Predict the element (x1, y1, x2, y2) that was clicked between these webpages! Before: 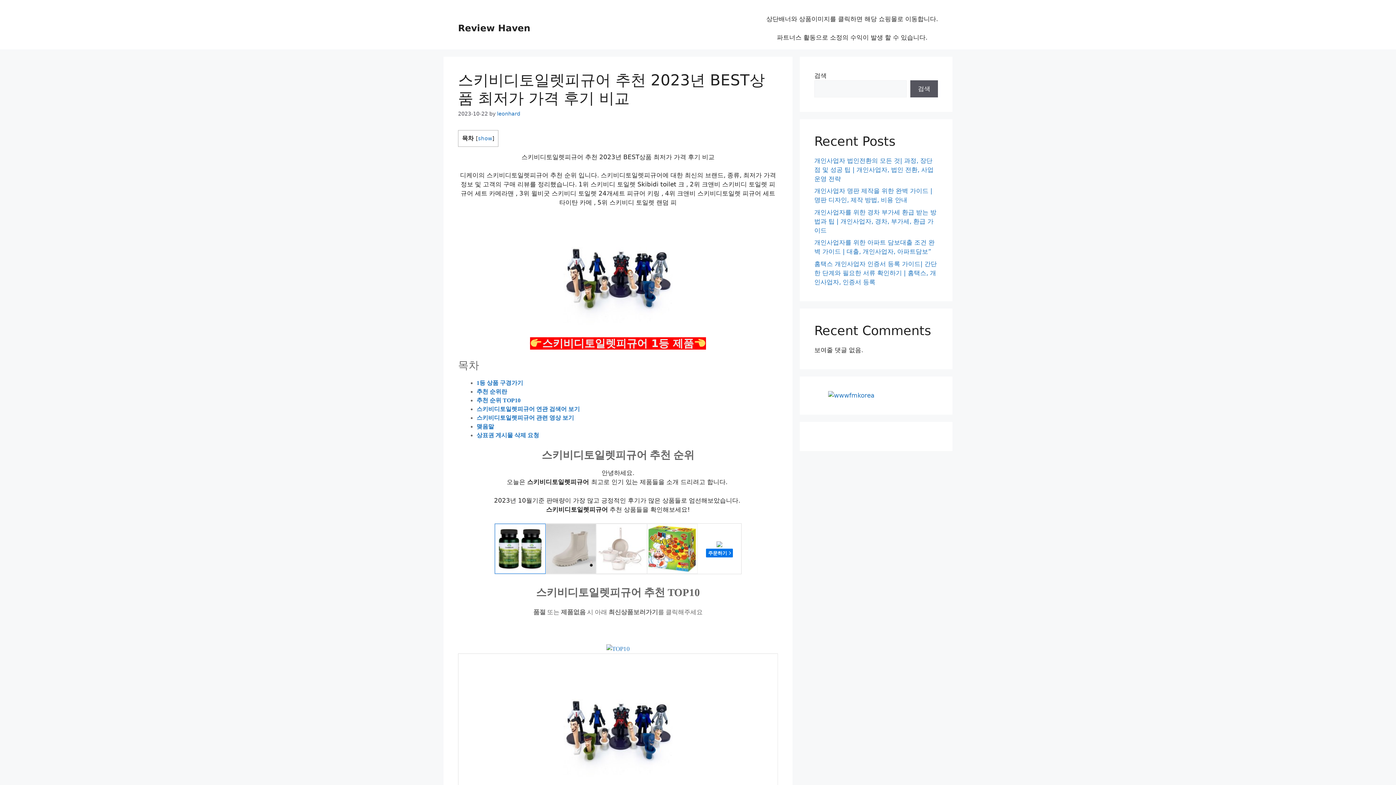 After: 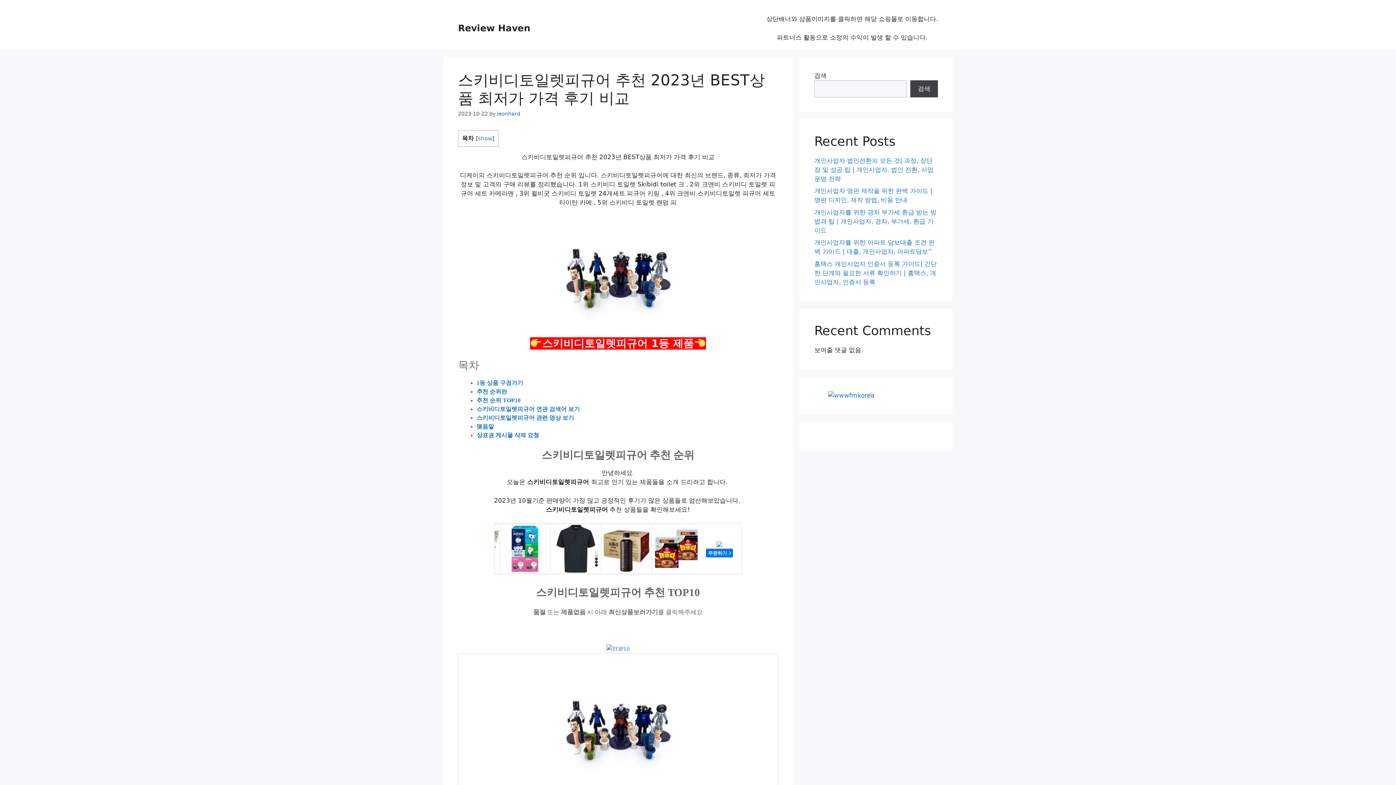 Action: bbox: (910, 80, 938, 97) label: 검색